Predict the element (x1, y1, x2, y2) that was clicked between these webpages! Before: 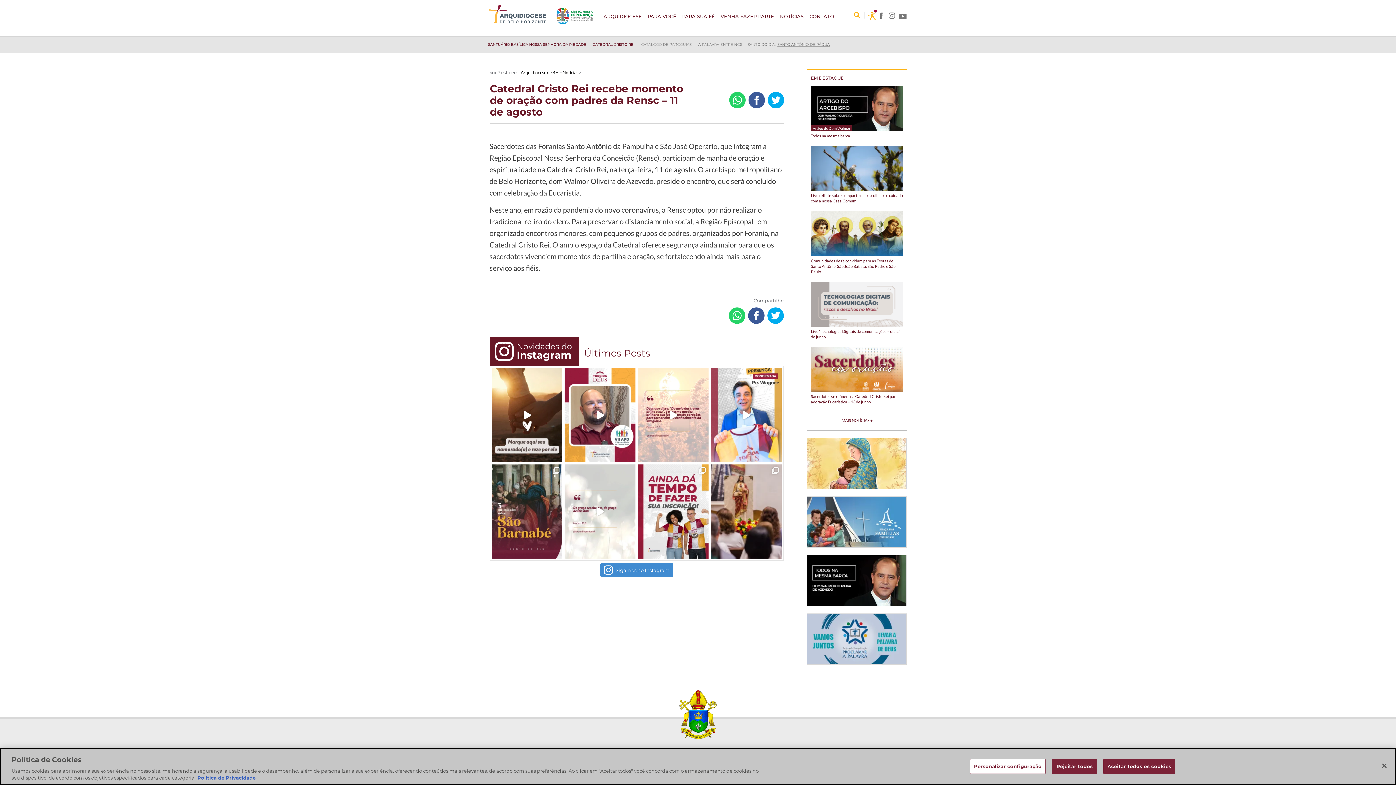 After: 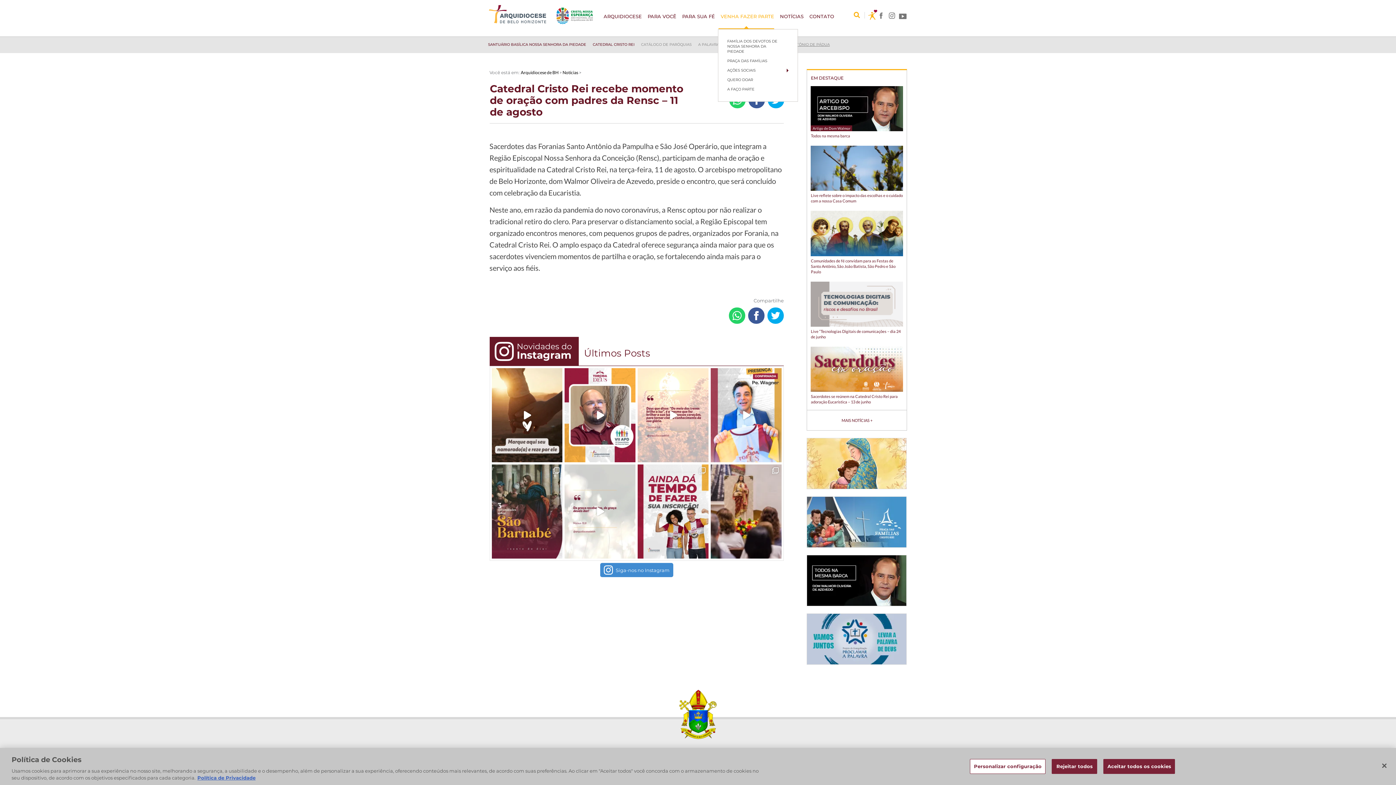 Action: bbox: (718, 7, 777, 29) label: VENHA FAZER PARTE